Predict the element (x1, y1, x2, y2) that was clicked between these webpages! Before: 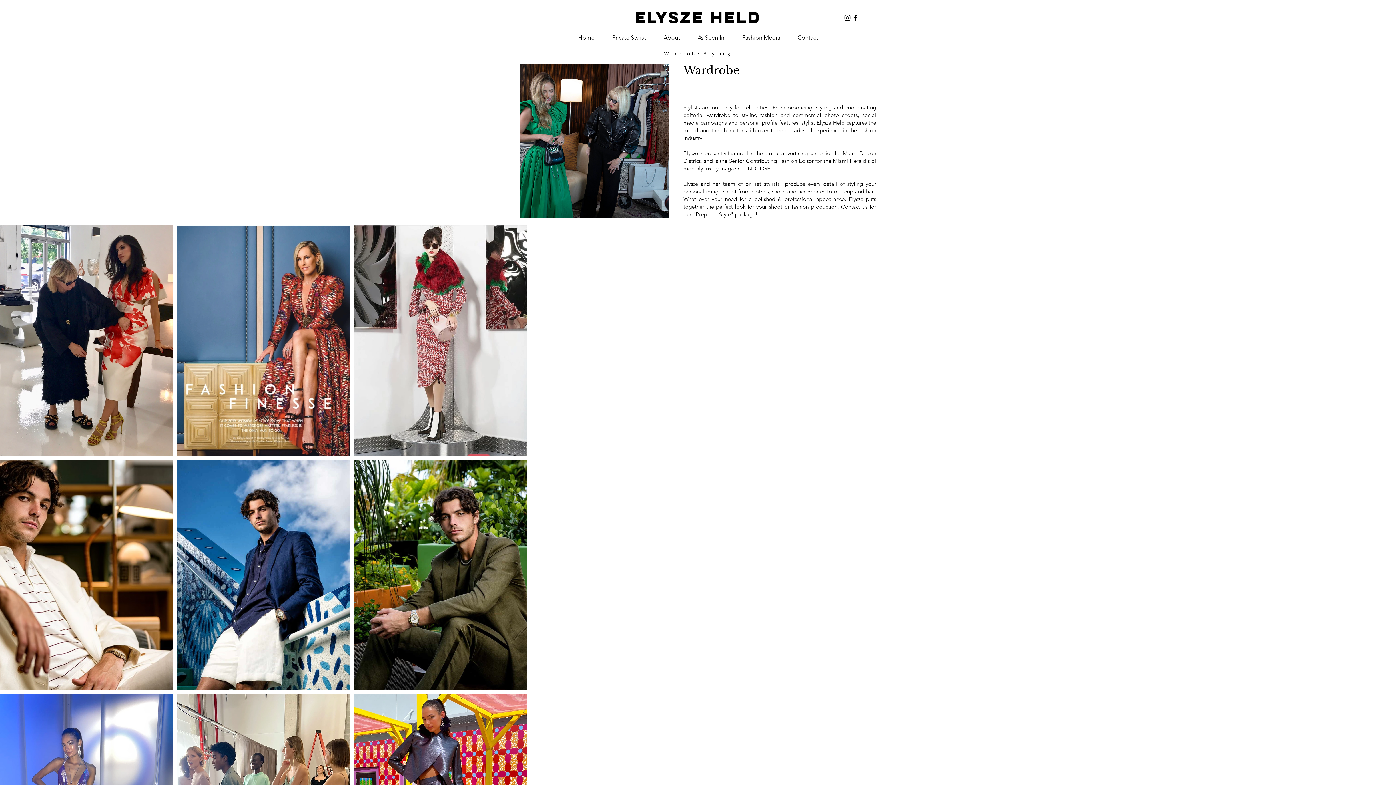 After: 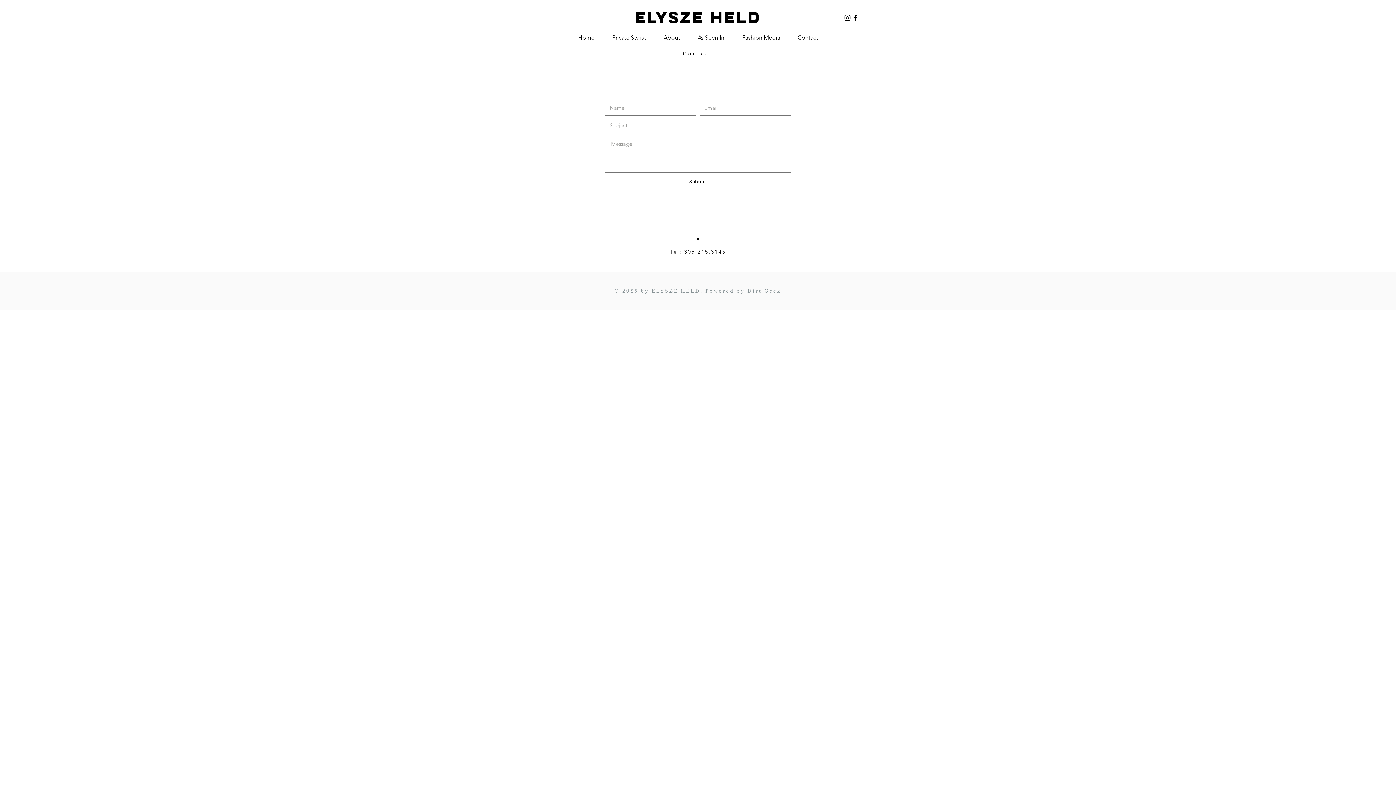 Action: bbox: (789, 28, 826, 46) label: Contact